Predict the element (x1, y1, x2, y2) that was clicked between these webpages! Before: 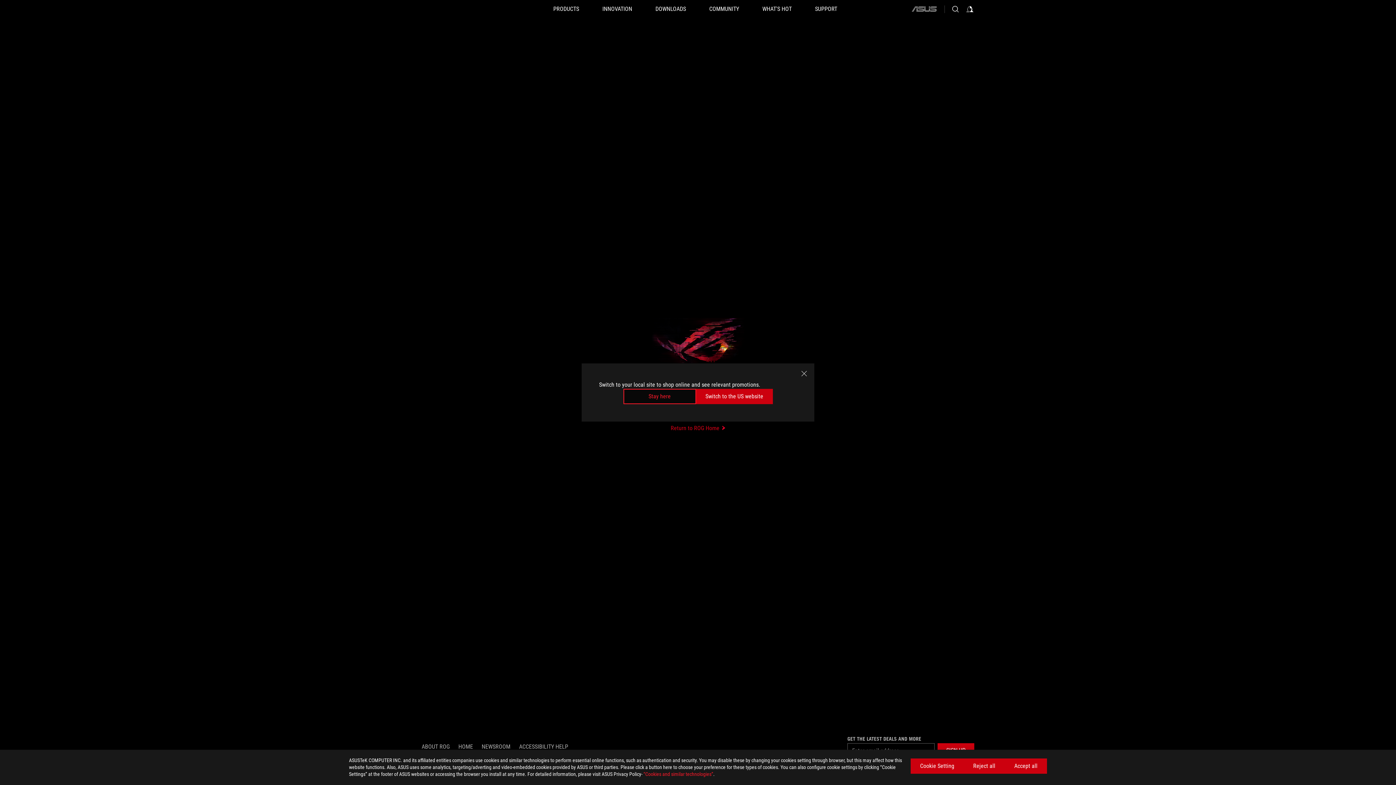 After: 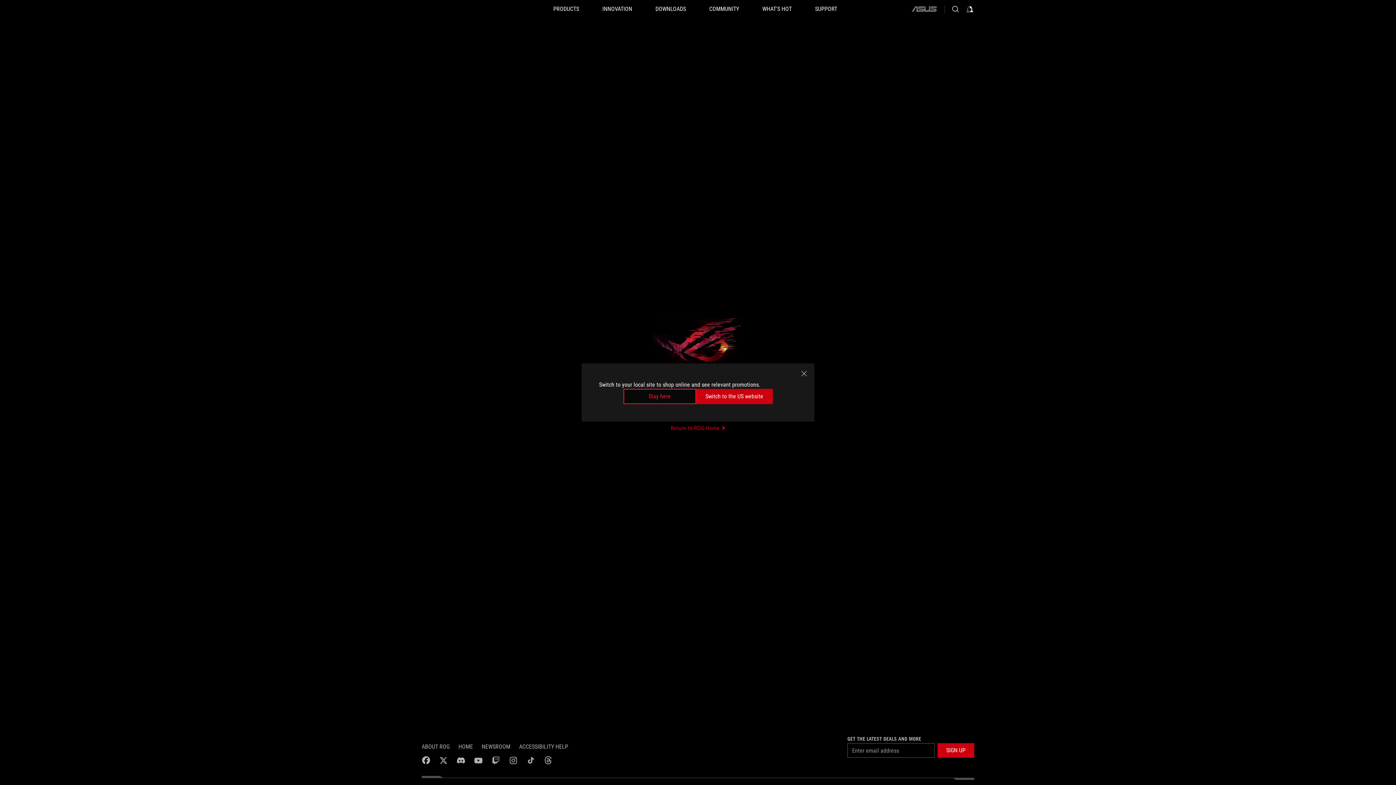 Action: bbox: (1005, 758, 1047, 774) label: Accept all